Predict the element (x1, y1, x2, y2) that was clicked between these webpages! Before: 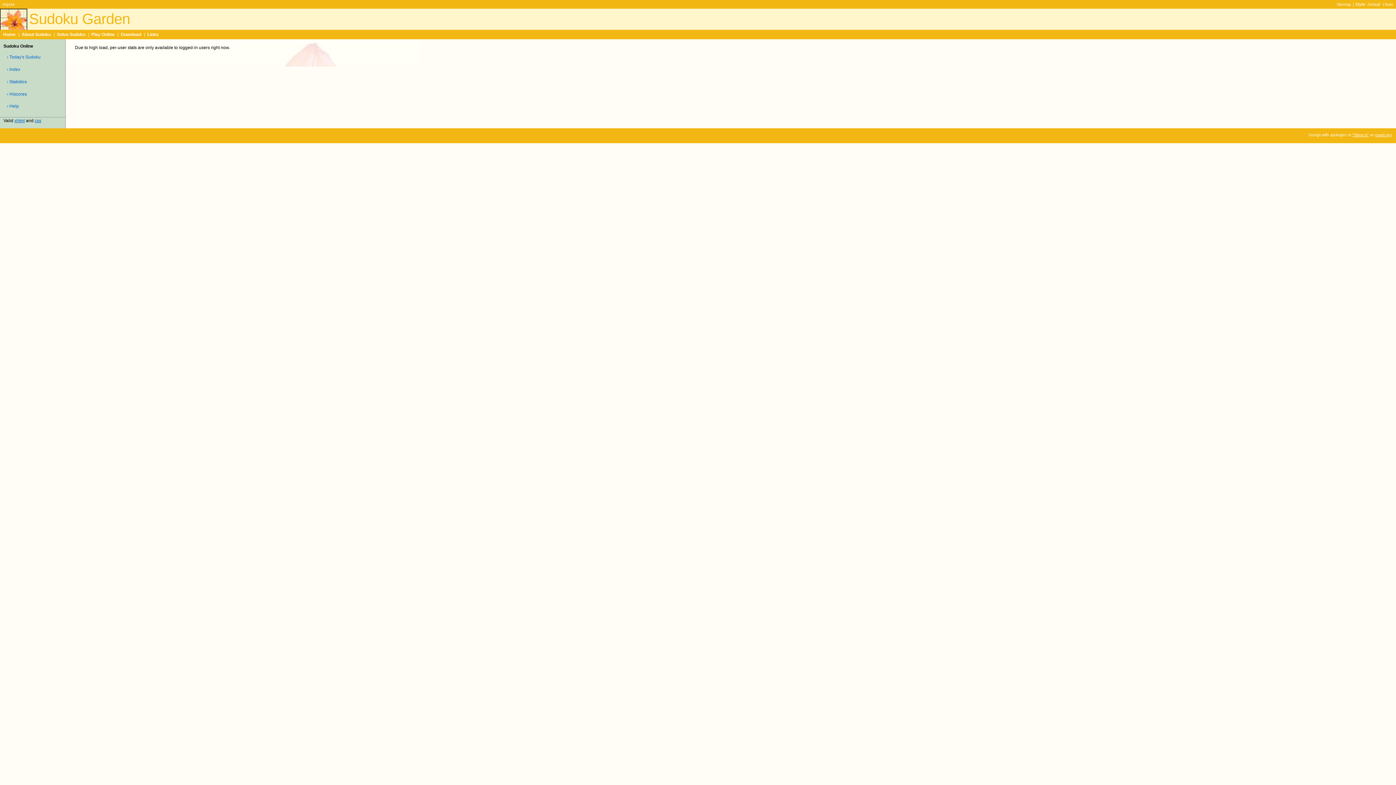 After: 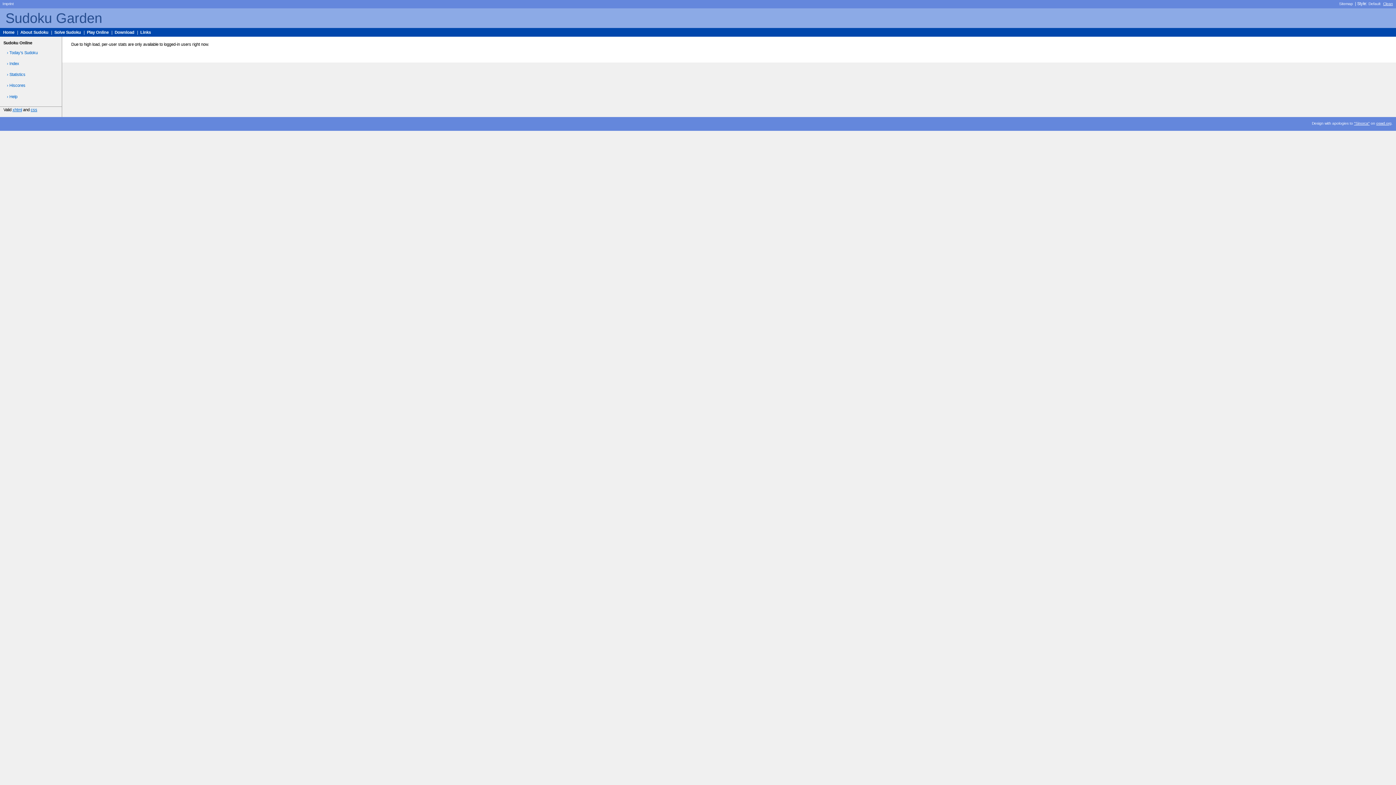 Action: label: Clean bbox: (1382, 2, 1394, 6)